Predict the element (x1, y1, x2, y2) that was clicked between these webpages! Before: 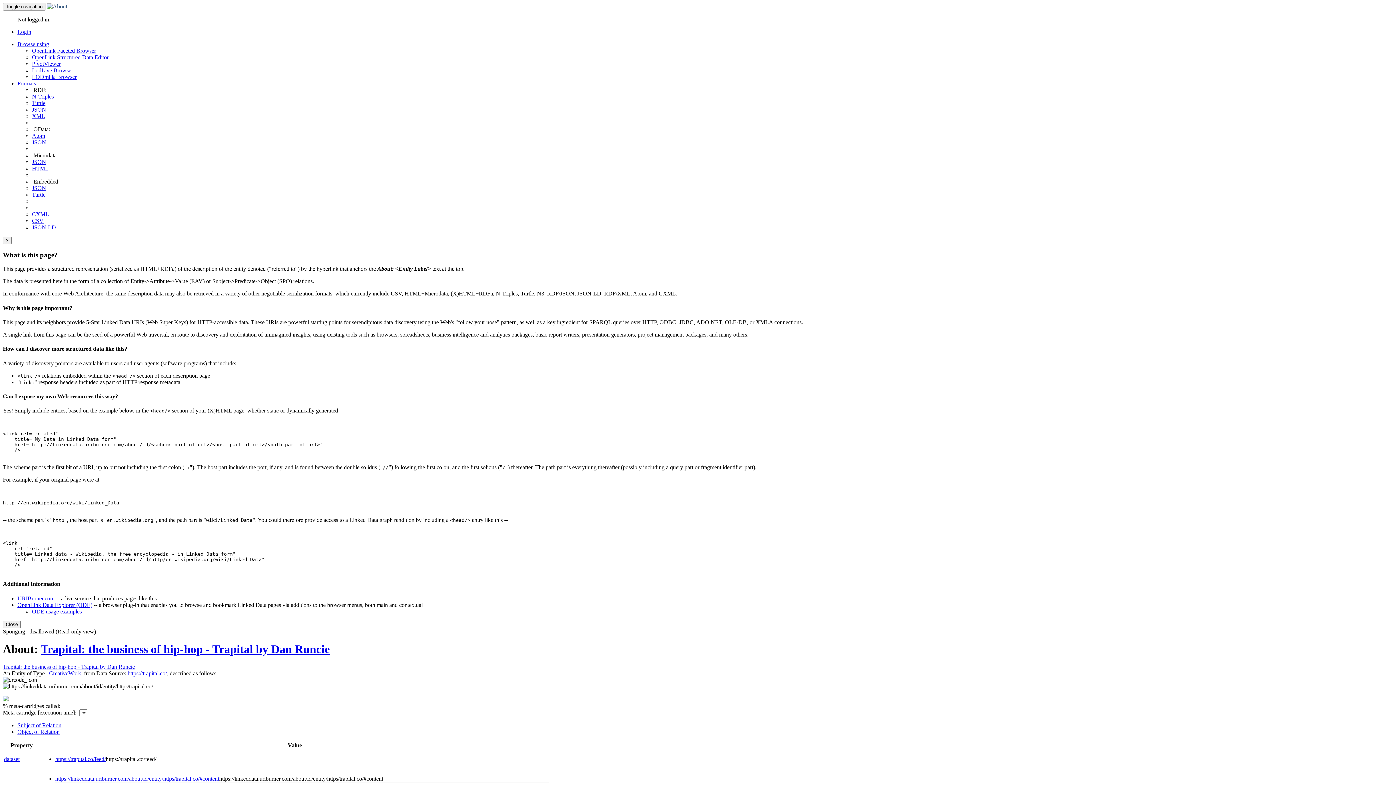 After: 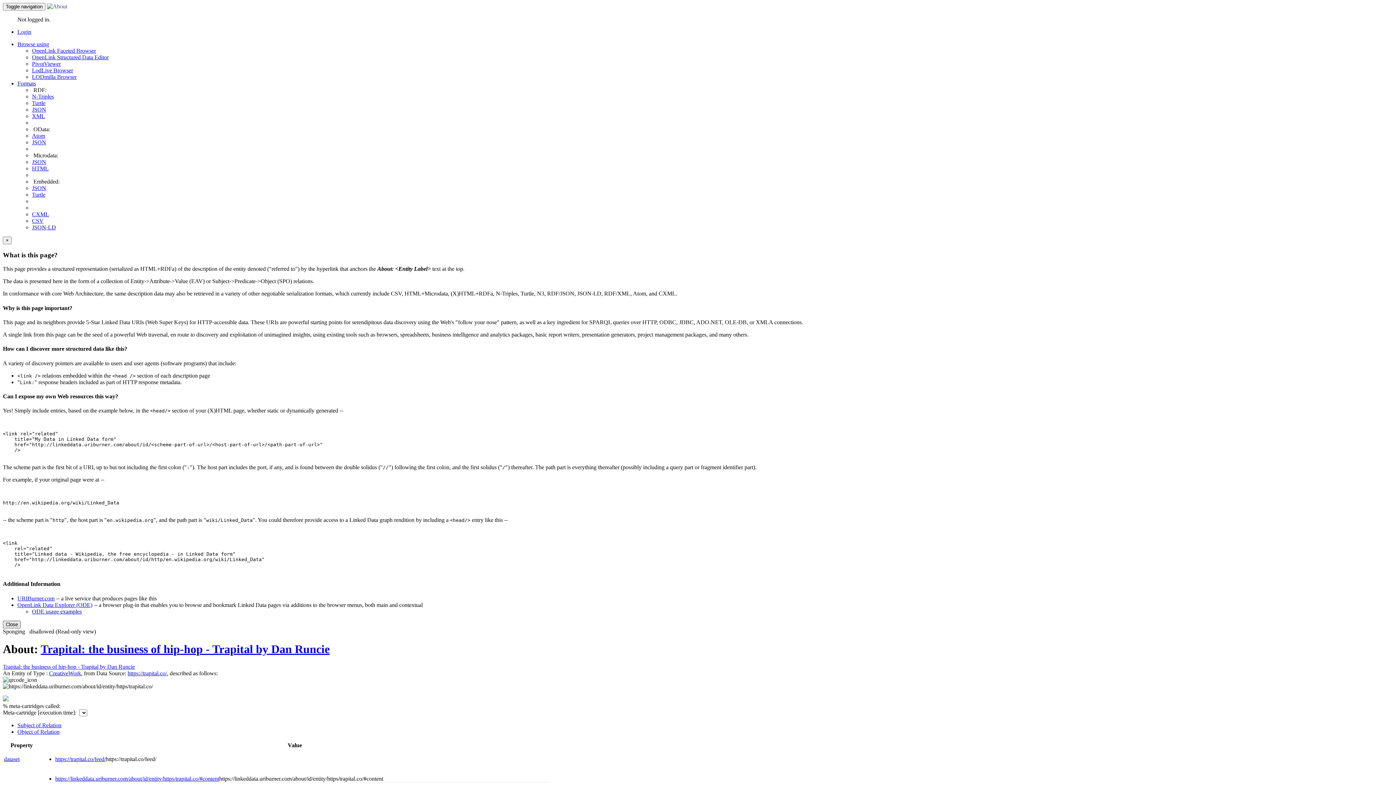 Action: label: Close bbox: (2, 620, 20, 628)